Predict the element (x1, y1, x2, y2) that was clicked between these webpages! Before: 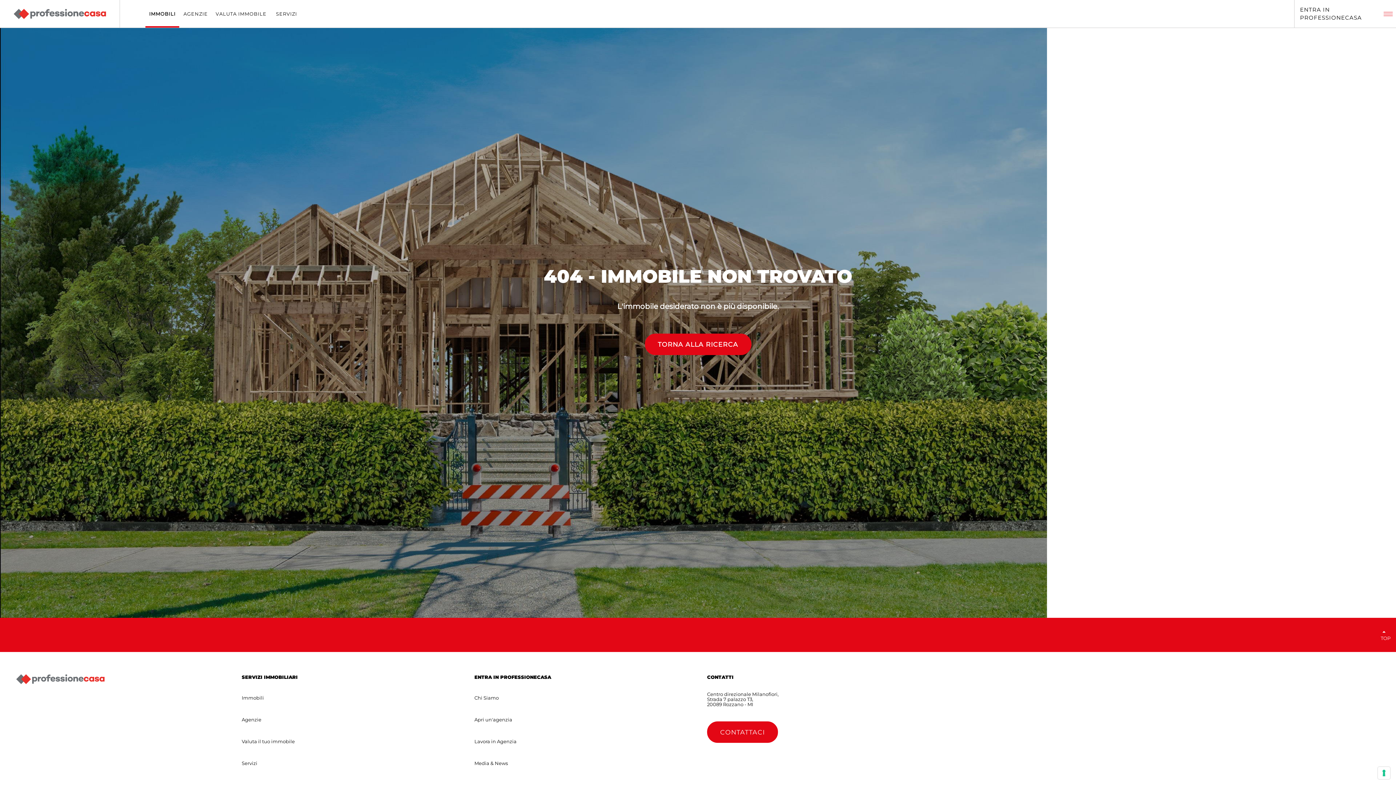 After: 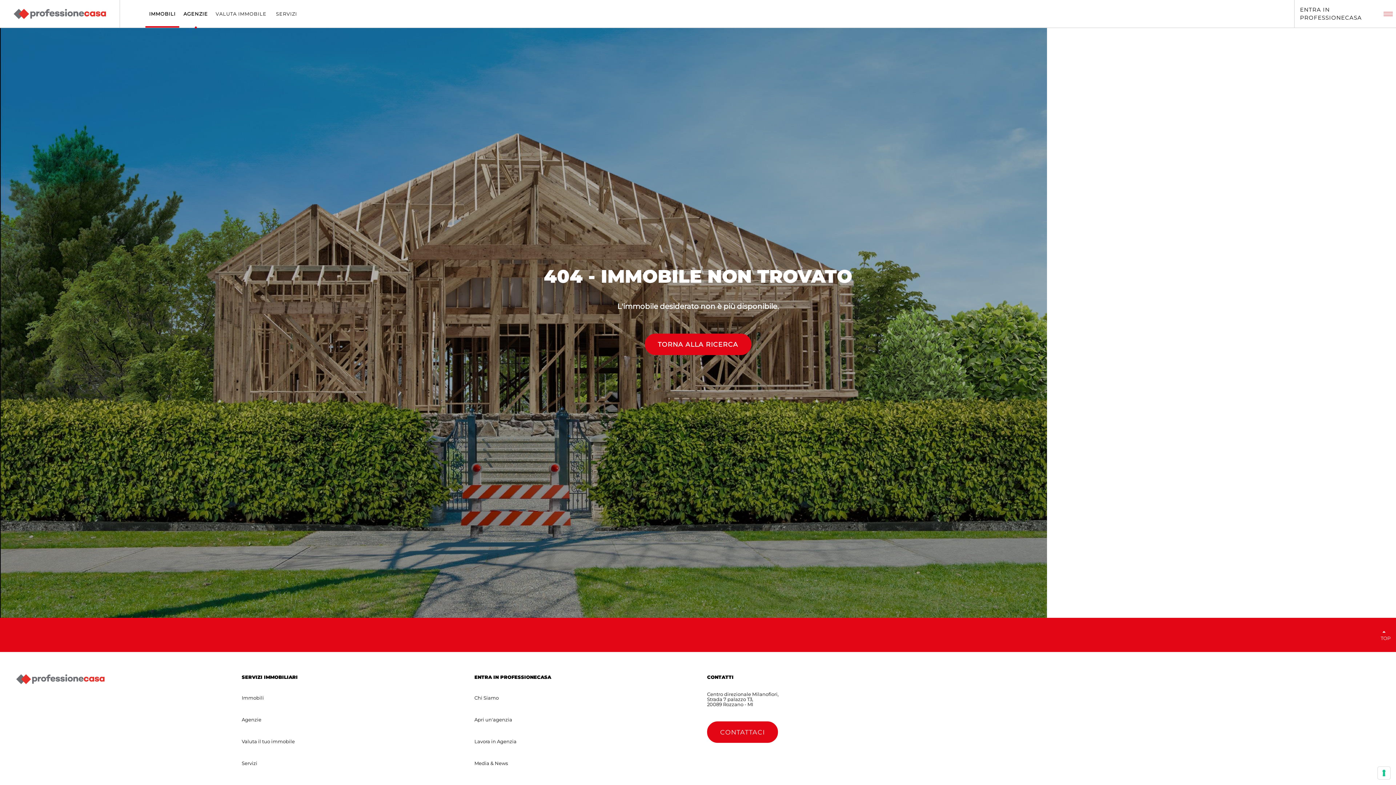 Action: bbox: (179, 0, 212, 27) label: AGENZIE